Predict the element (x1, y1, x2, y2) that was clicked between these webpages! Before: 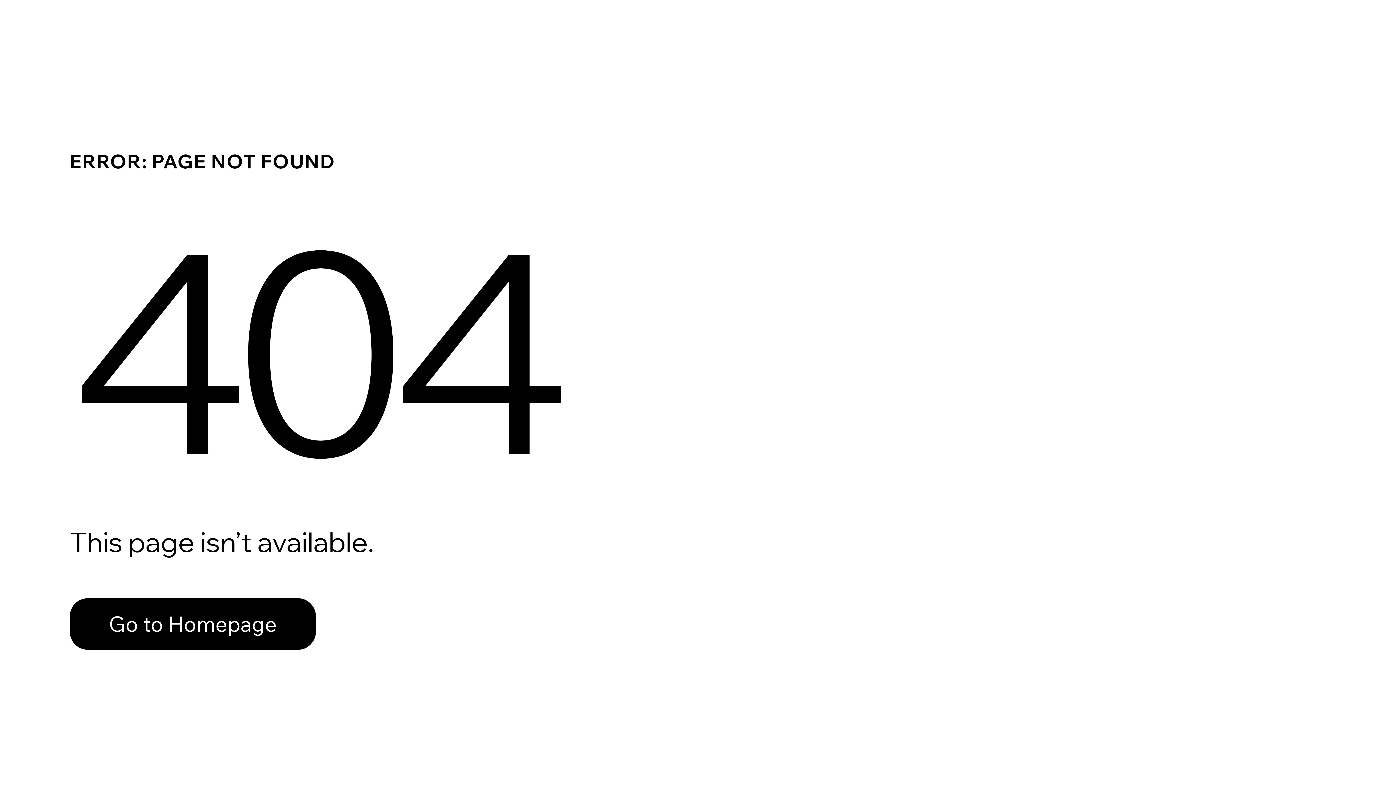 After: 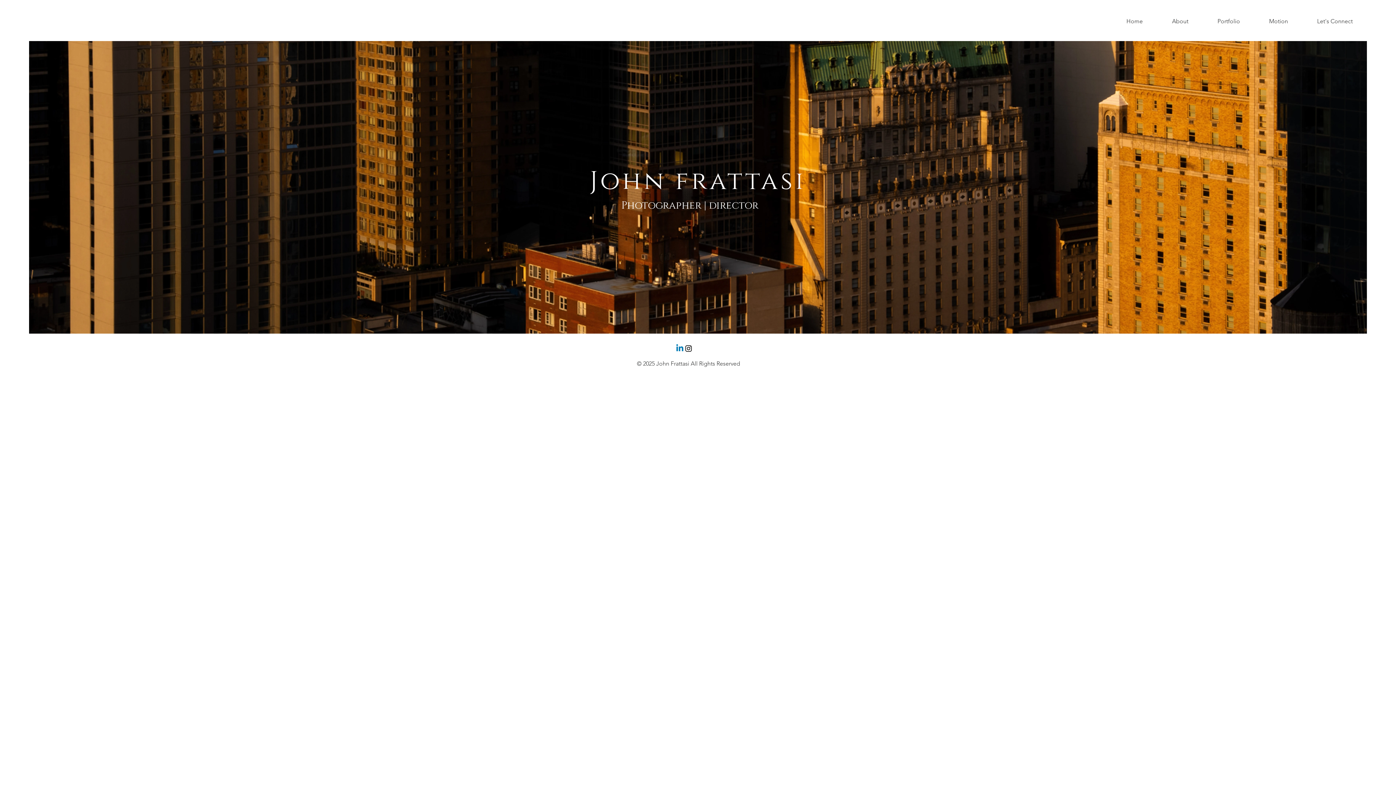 Action: label: Go to Homepage bbox: (69, 598, 316, 650)